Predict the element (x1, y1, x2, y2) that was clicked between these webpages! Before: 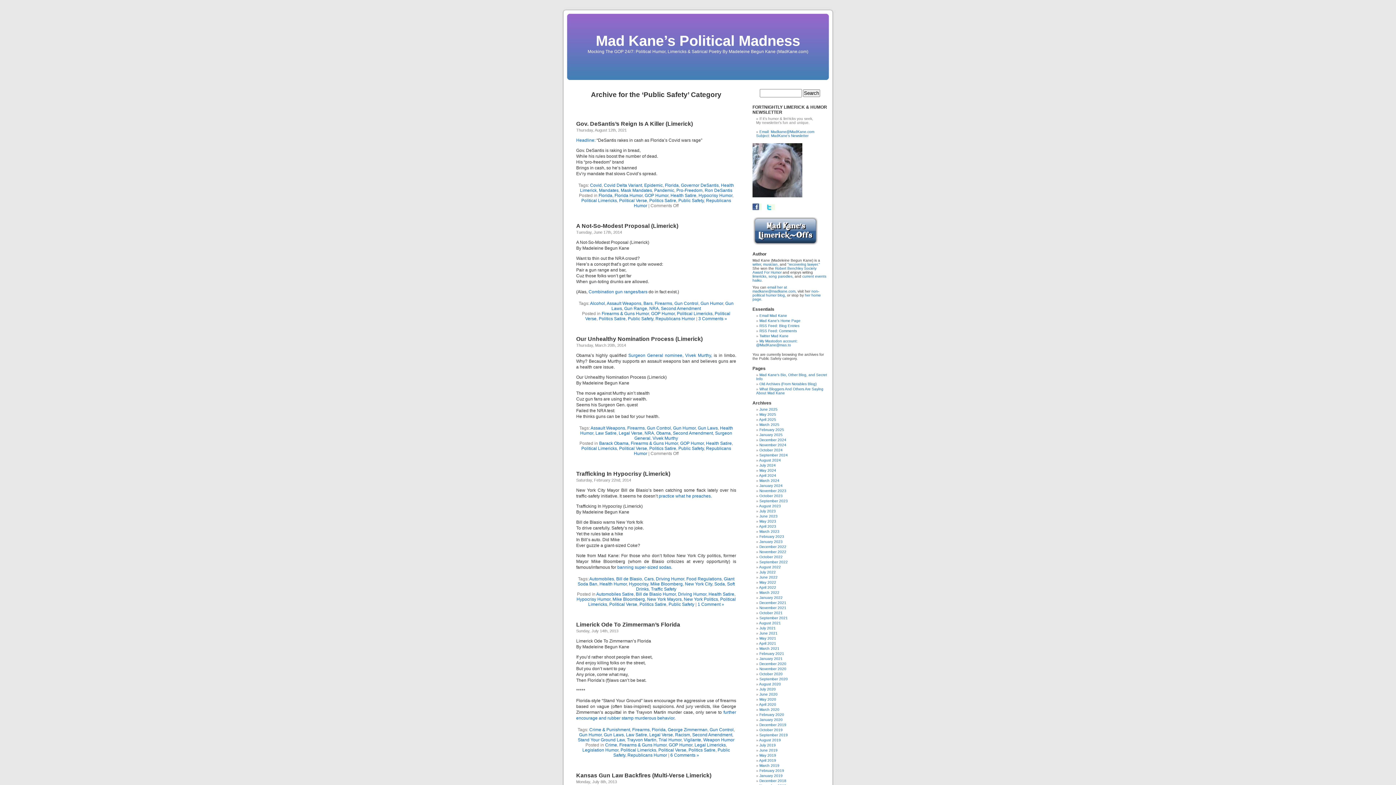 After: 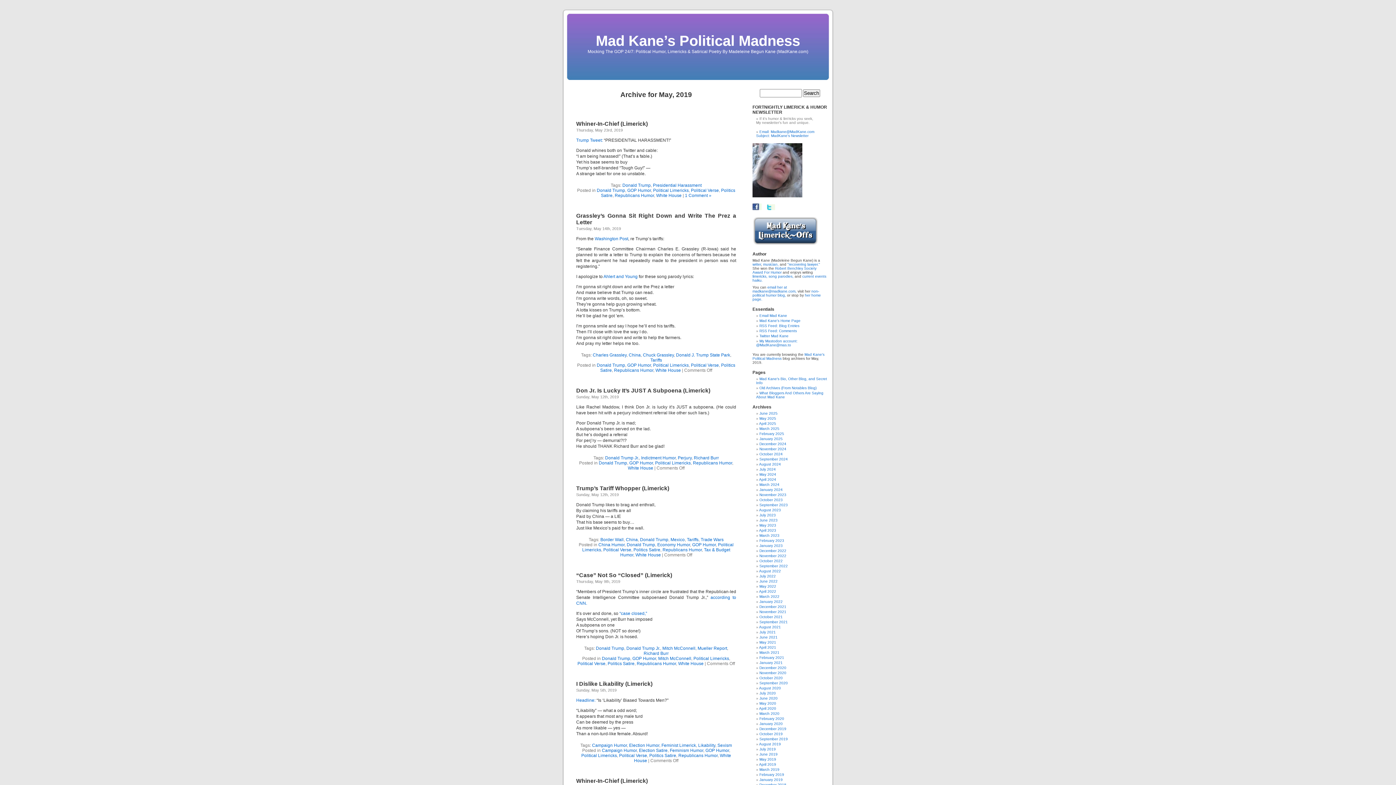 Action: label: May 2019 bbox: (759, 753, 776, 757)